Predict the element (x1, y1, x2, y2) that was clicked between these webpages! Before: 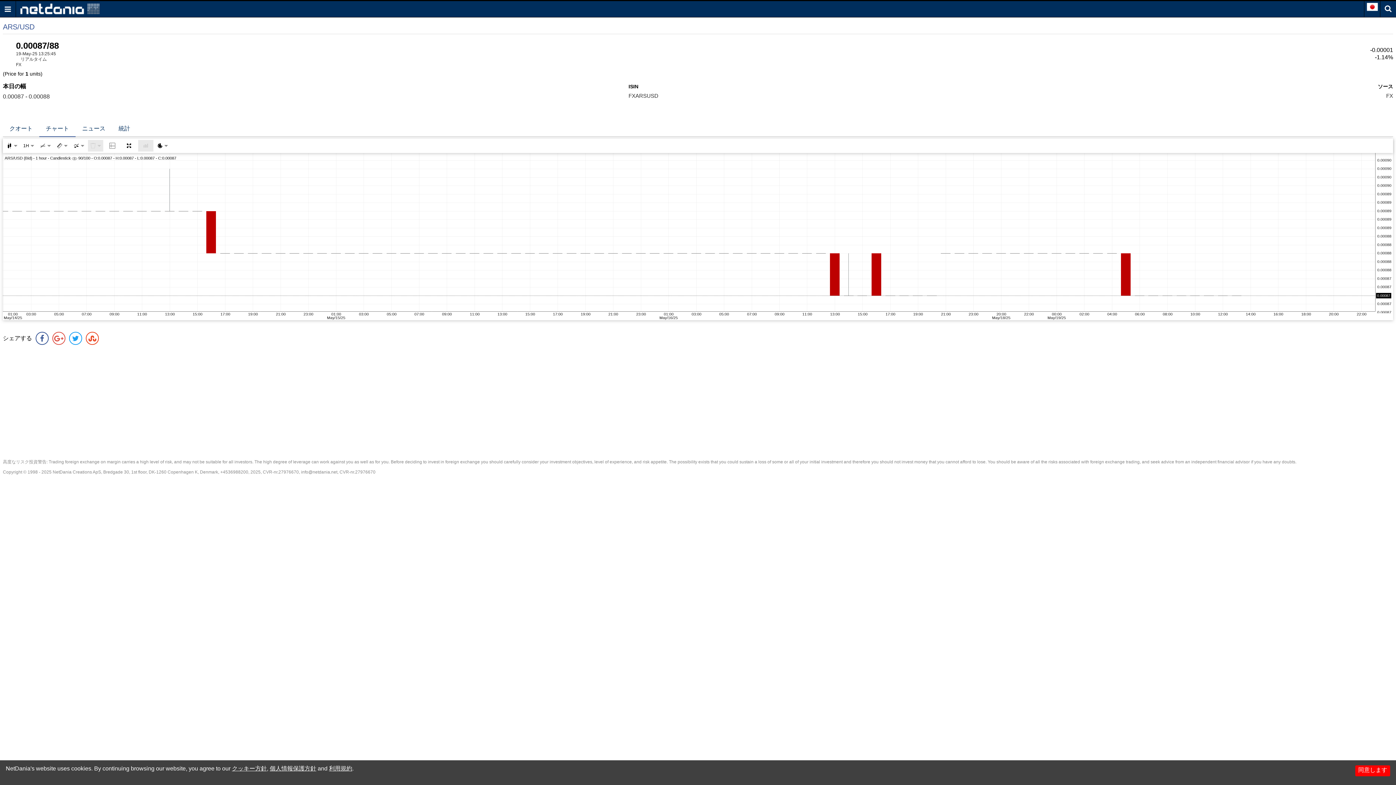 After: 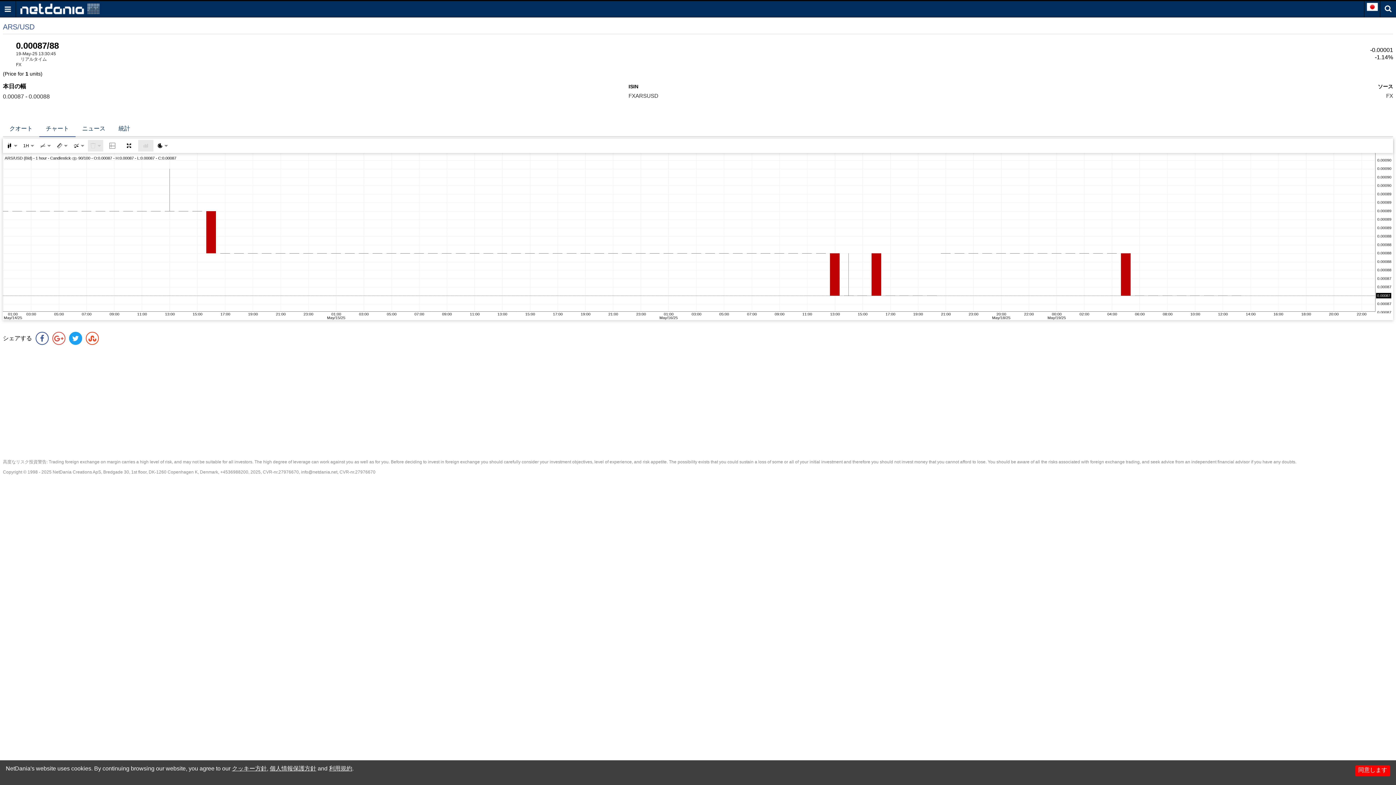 Action: bbox: (69, 332, 81, 344)